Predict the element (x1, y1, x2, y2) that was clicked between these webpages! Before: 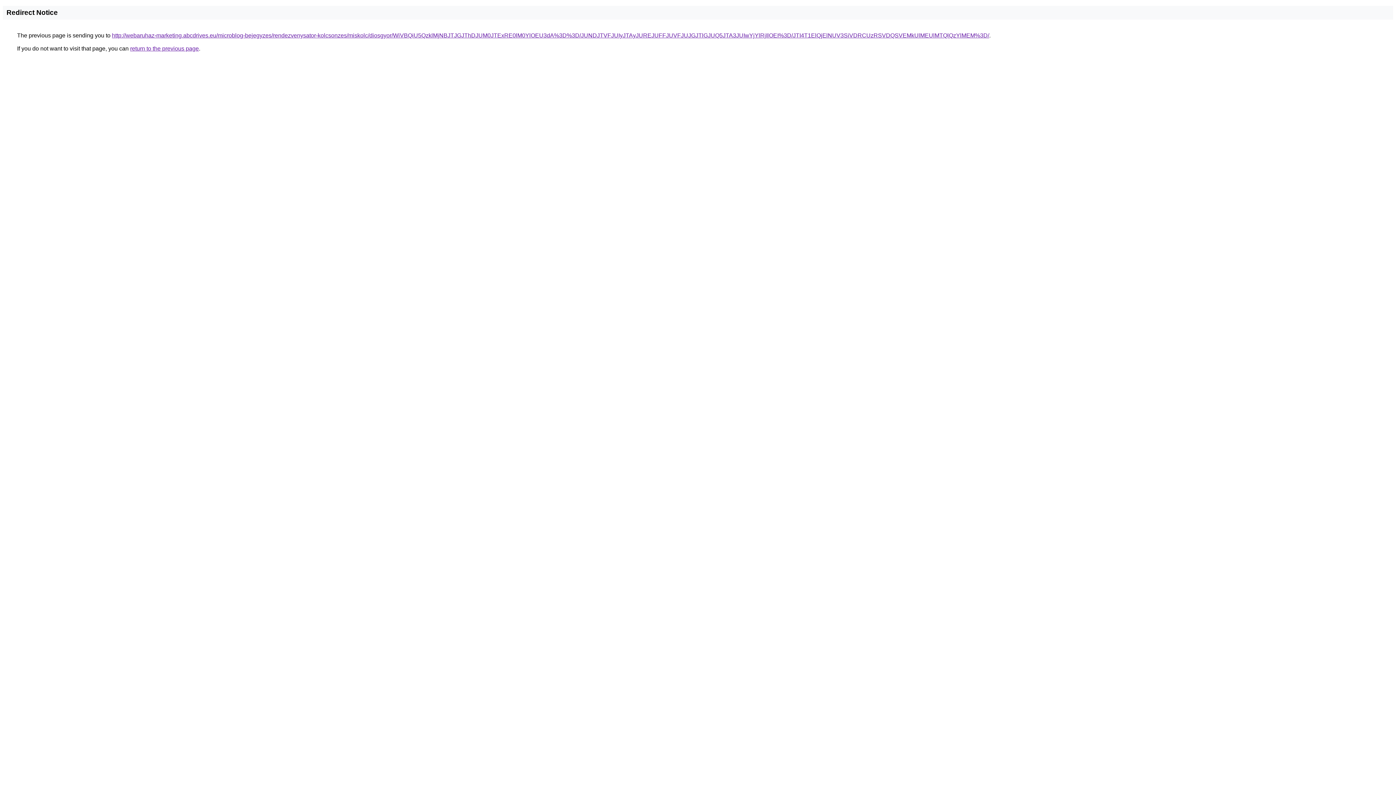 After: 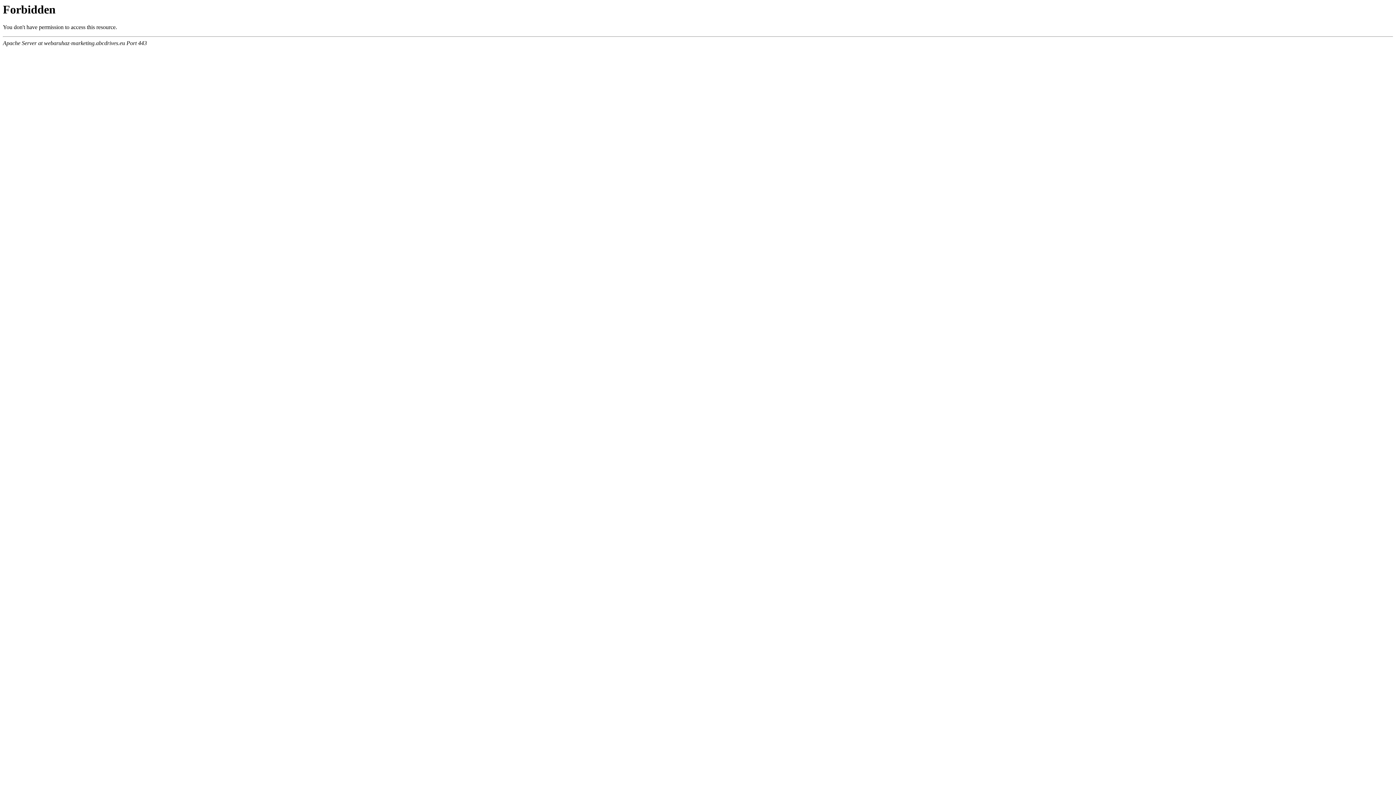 Action: label: http://webaruhaz-marketing.abcdrives.eu/microblog-bejegyzes/rendezvenysator-kolcsonzes/miskolc/diosgyor/WiVBQiU5QzklMjNBJTJGJThDJUM0JTExRE0lM0YlOEU3dA%3D%3D/JUNDJTVFJUIyJTAyJUREJUFFJUVFJUJGJTlGJUQ5JTA3JUIwYjYlRjIlOEI%3D/JTI4T1ElQjElNUV3SiVDRCUzRSVDQSVEMkUlMEUlMTQlQzYlMEM%3D/ bbox: (112, 32, 989, 38)